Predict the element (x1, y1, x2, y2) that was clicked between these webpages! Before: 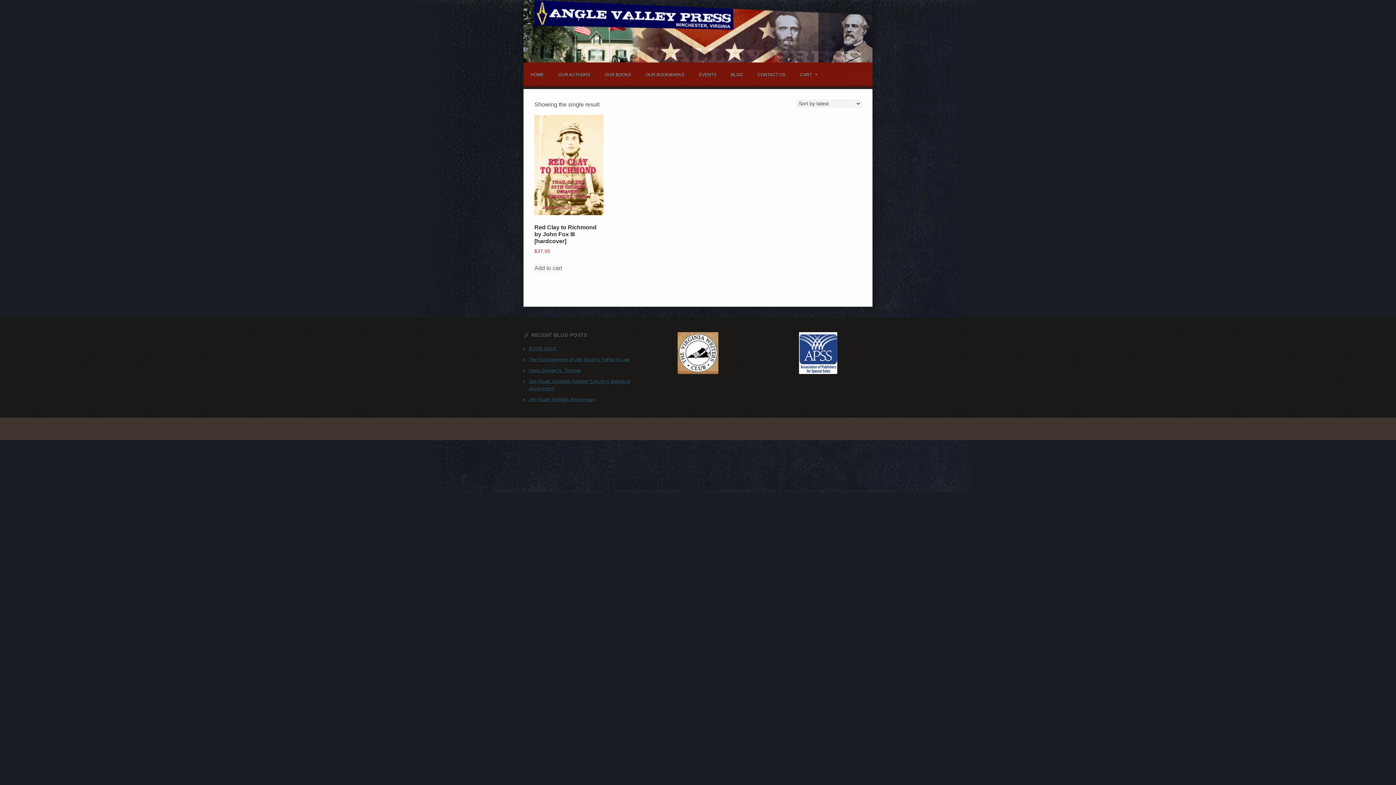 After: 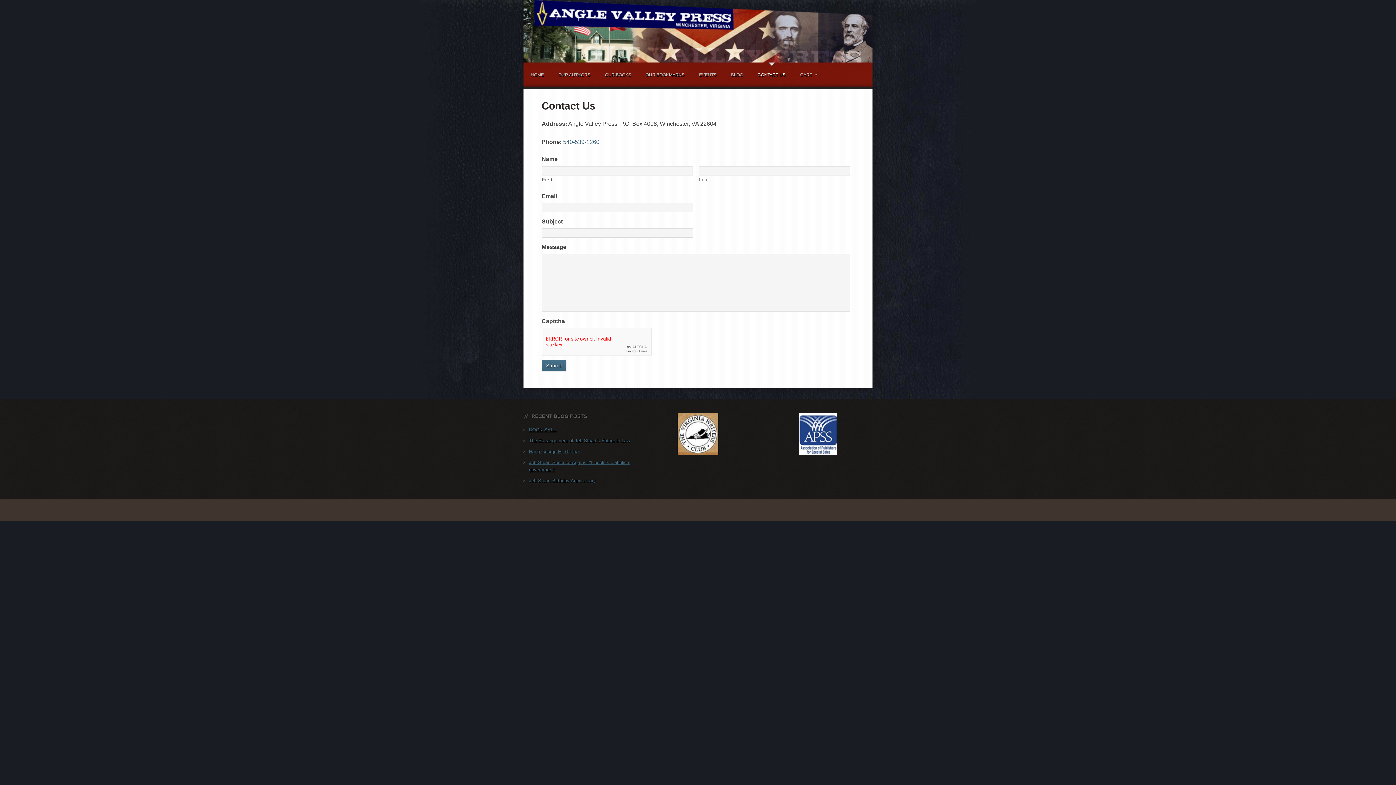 Action: label: CONTACT US bbox: (750, 62, 793, 87)